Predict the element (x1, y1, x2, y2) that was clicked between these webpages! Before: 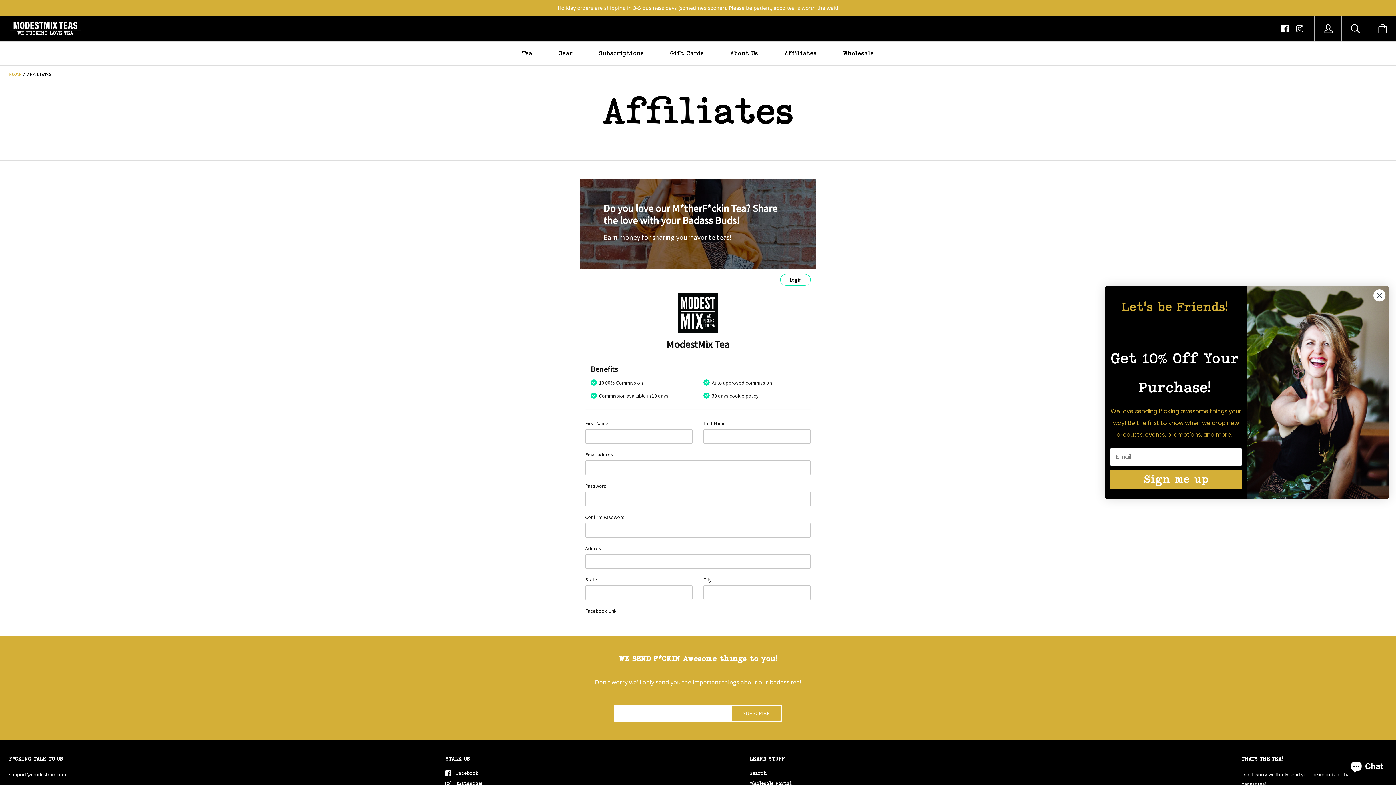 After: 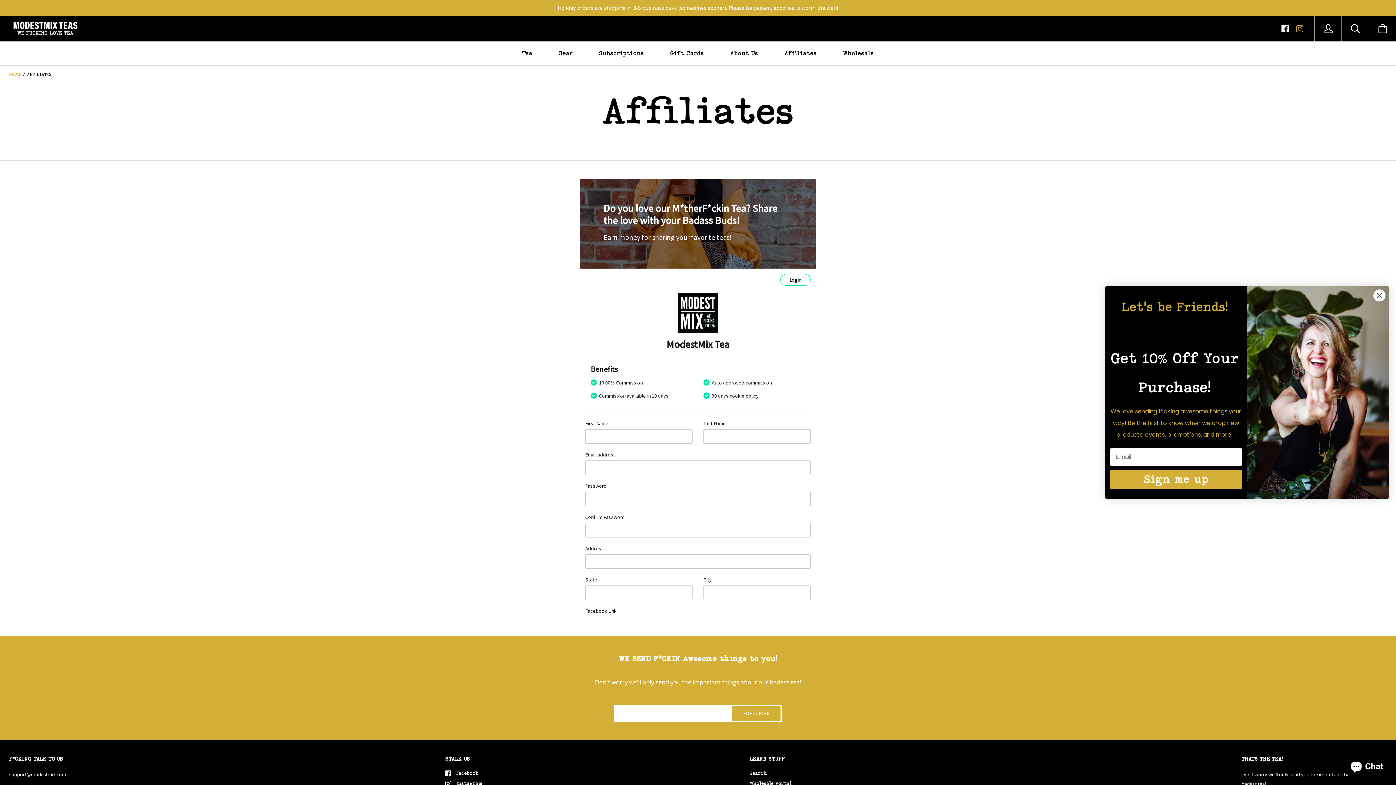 Action: bbox: (1296, 25, 1303, 31)